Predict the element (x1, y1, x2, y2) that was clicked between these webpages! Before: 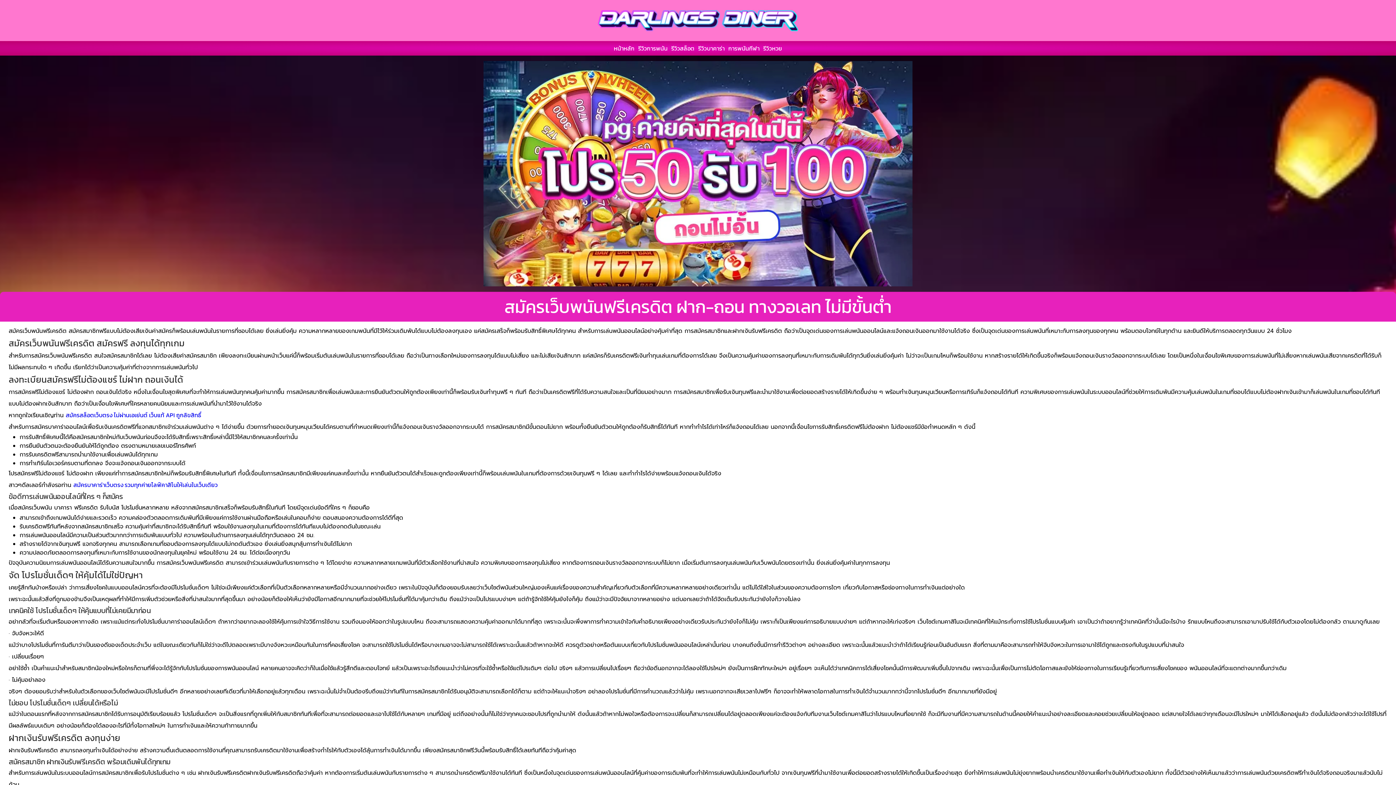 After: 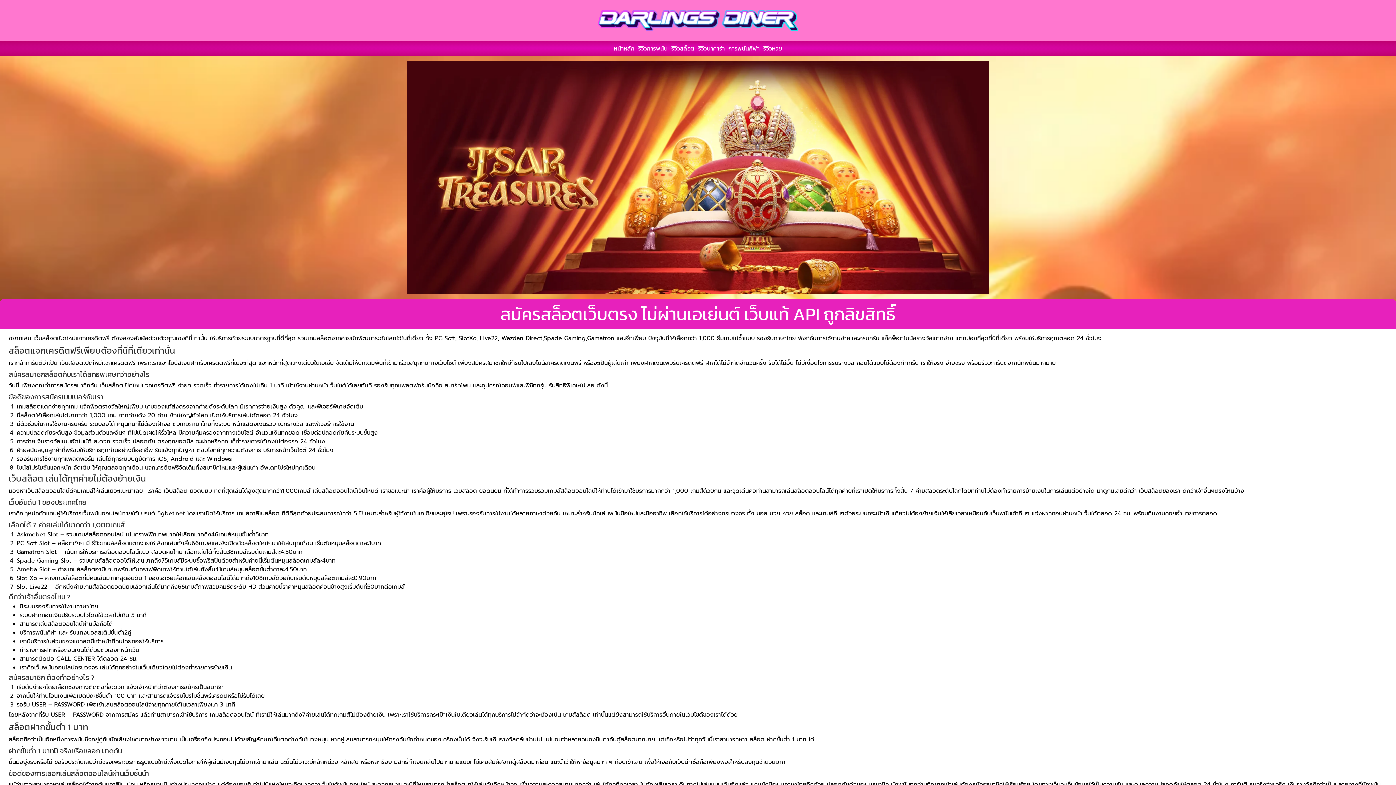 Action: bbox: (65, 410, 201, 419) label: สมัครสล็อตเว็บตรง ไม่ผ่านเอเย่นต์ เว็บแท้ API ถูกลิขสิทธิ์